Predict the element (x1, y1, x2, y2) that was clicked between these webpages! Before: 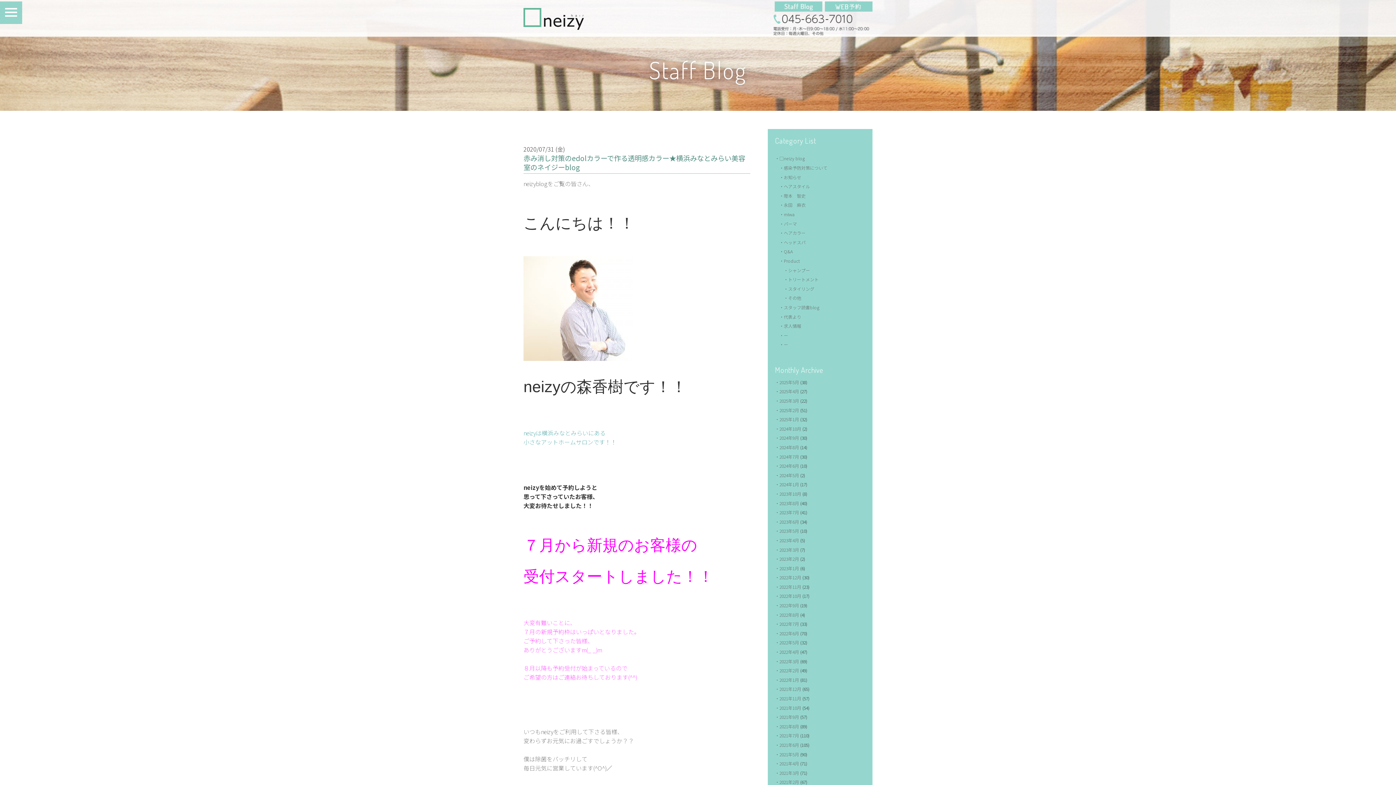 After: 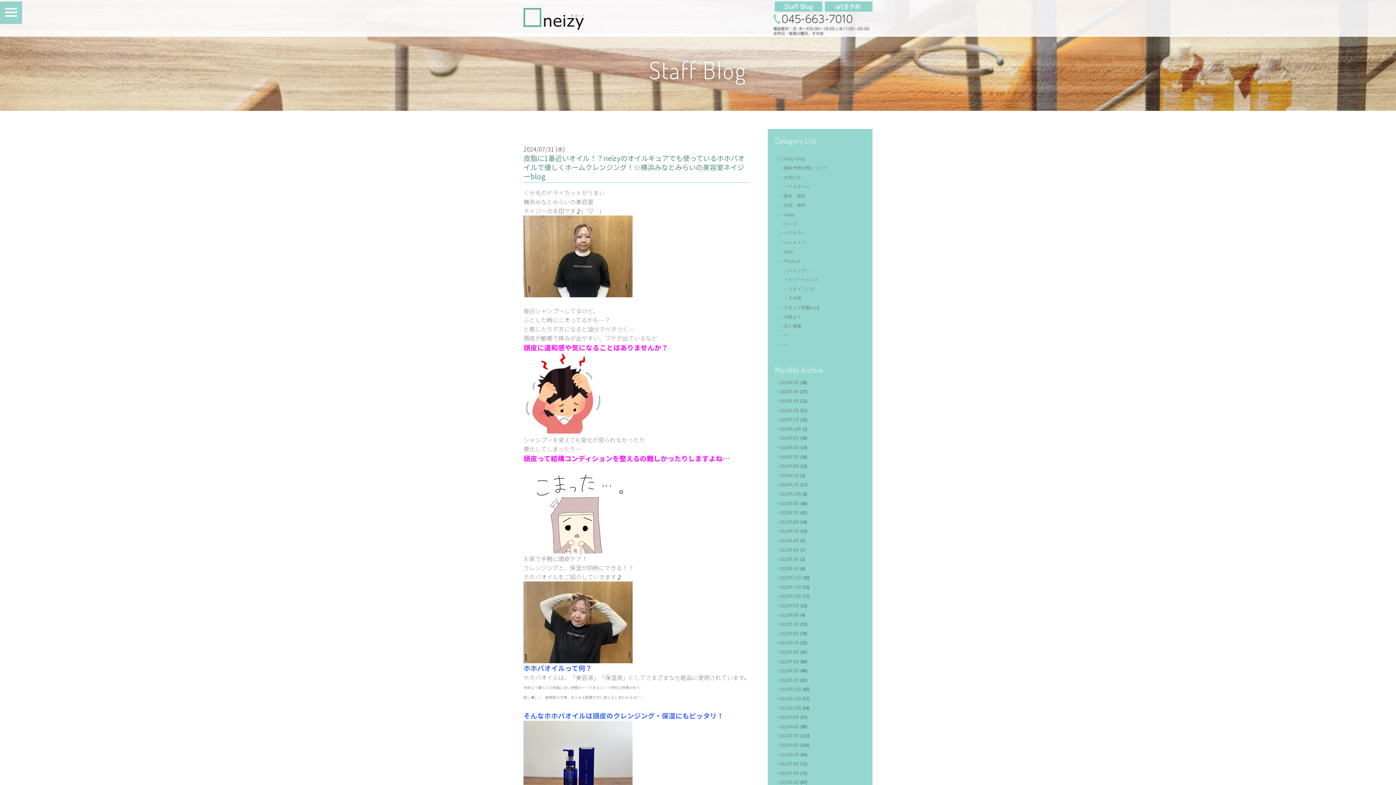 Action: label: 2024年7月 bbox: (779, 453, 799, 459)